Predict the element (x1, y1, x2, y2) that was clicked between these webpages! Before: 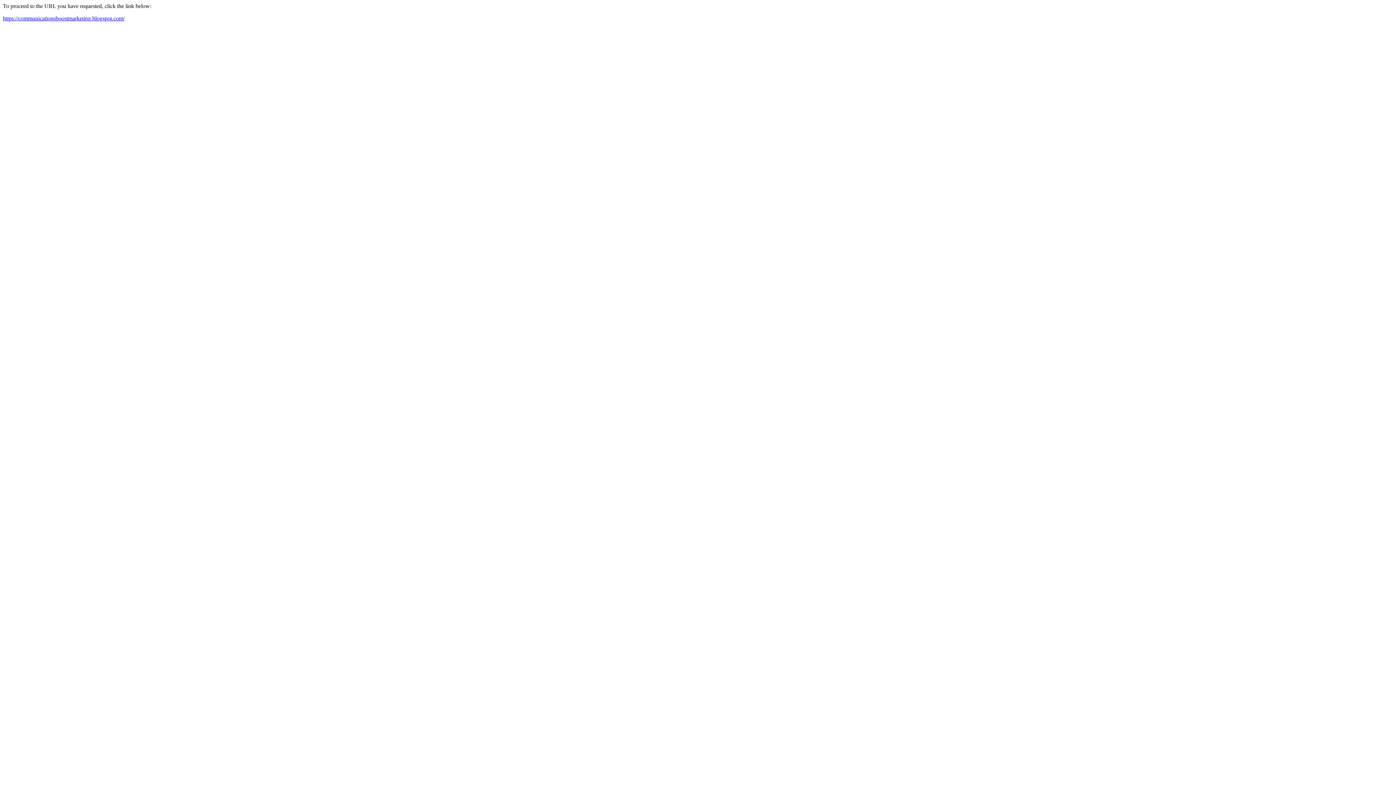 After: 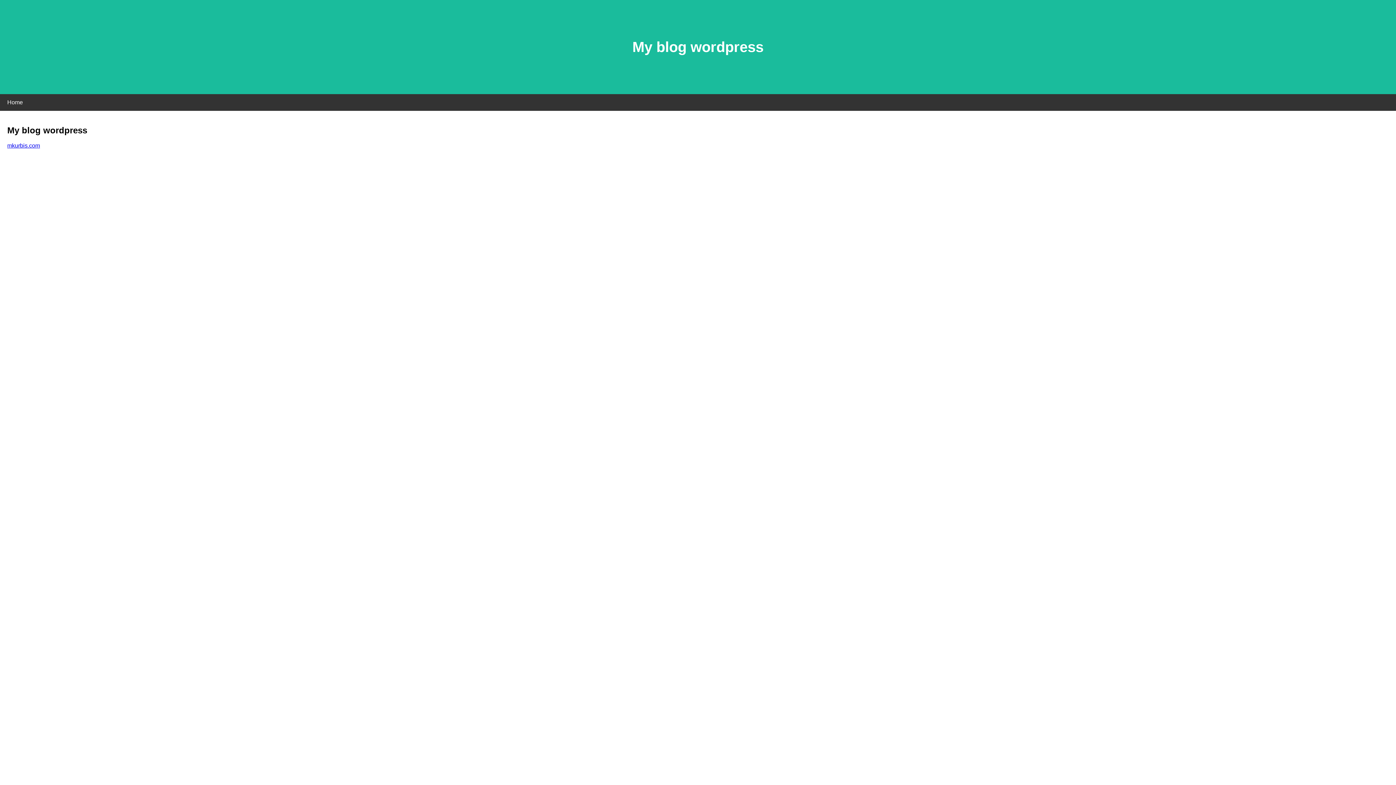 Action: bbox: (2, 15, 124, 21) label: https://communicationsboostmarketing.blogspot.com/